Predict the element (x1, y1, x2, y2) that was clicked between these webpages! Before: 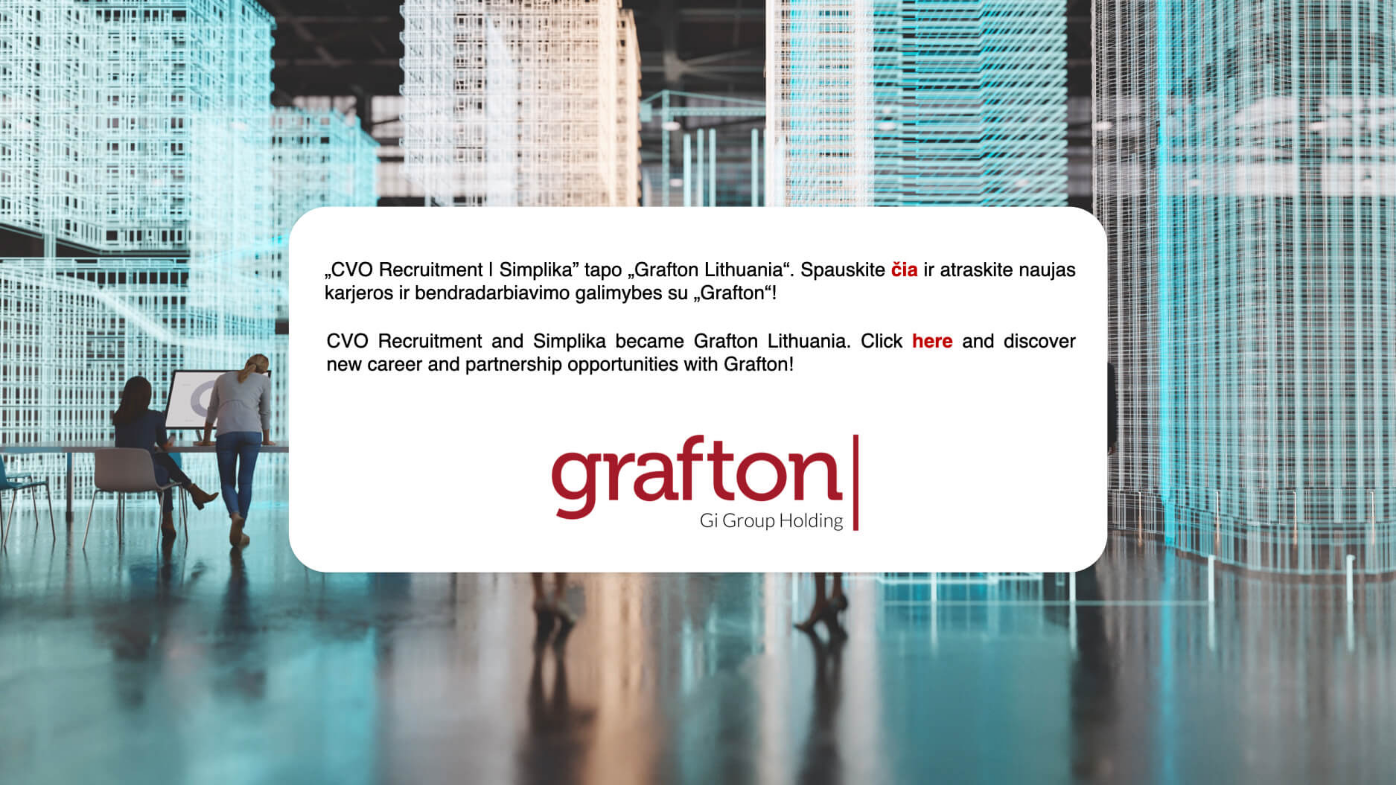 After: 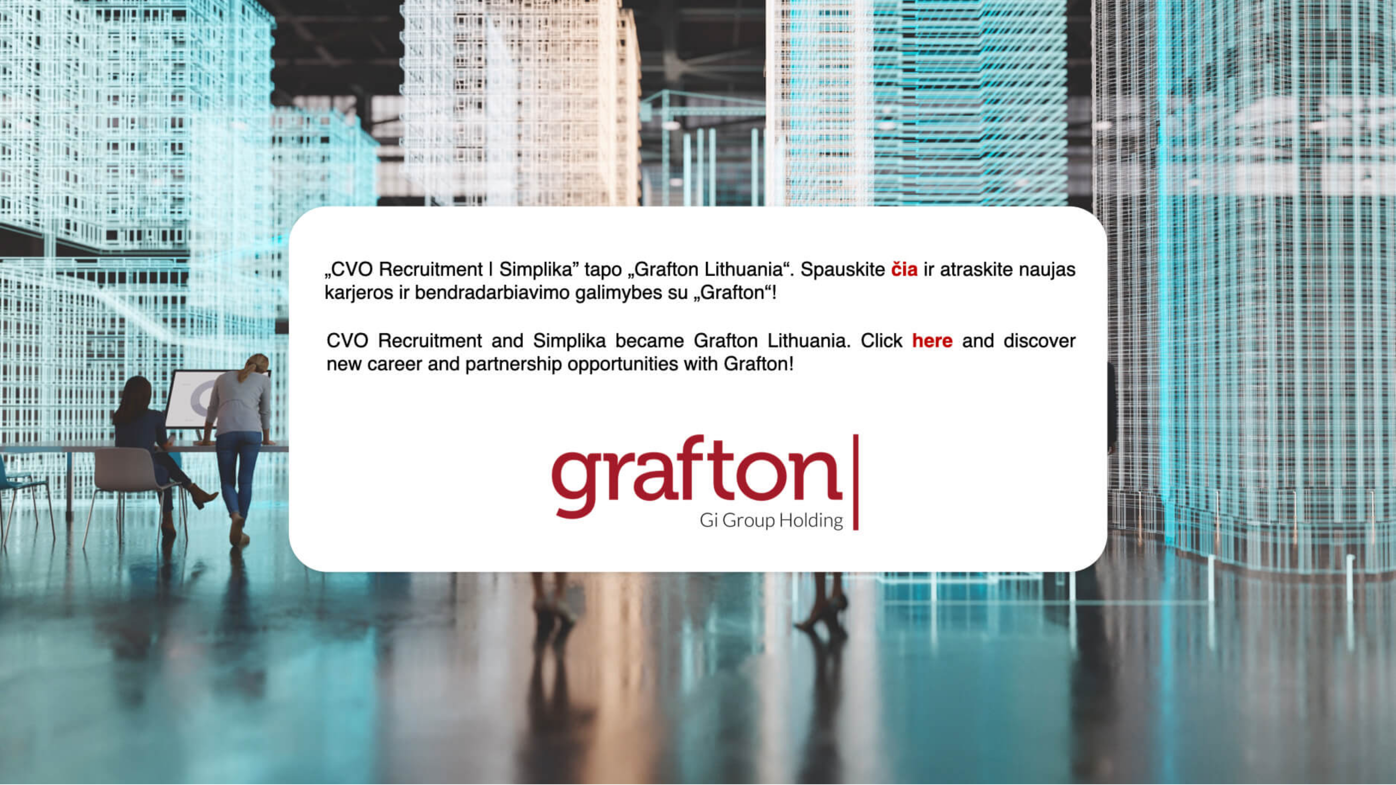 Action: bbox: (0, 779, 1396, 786)